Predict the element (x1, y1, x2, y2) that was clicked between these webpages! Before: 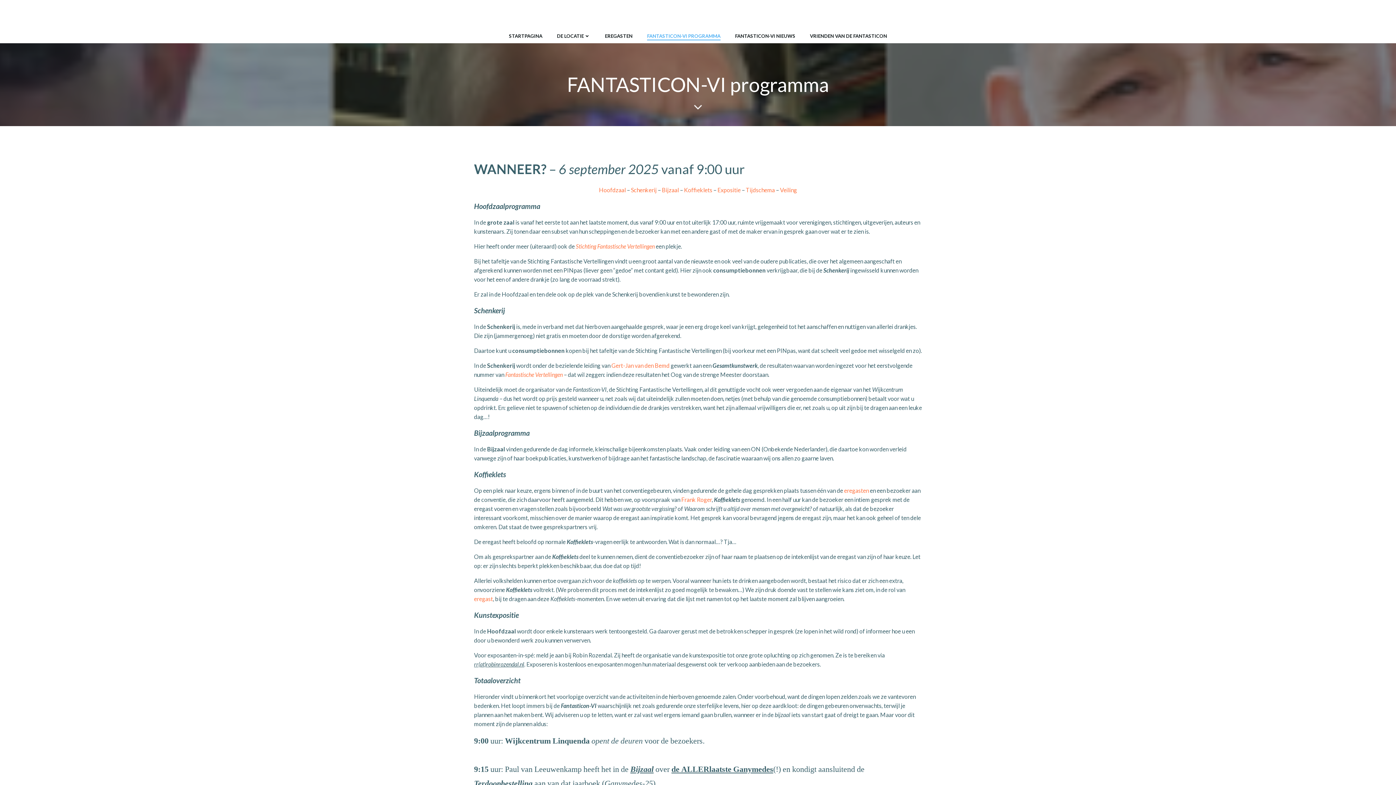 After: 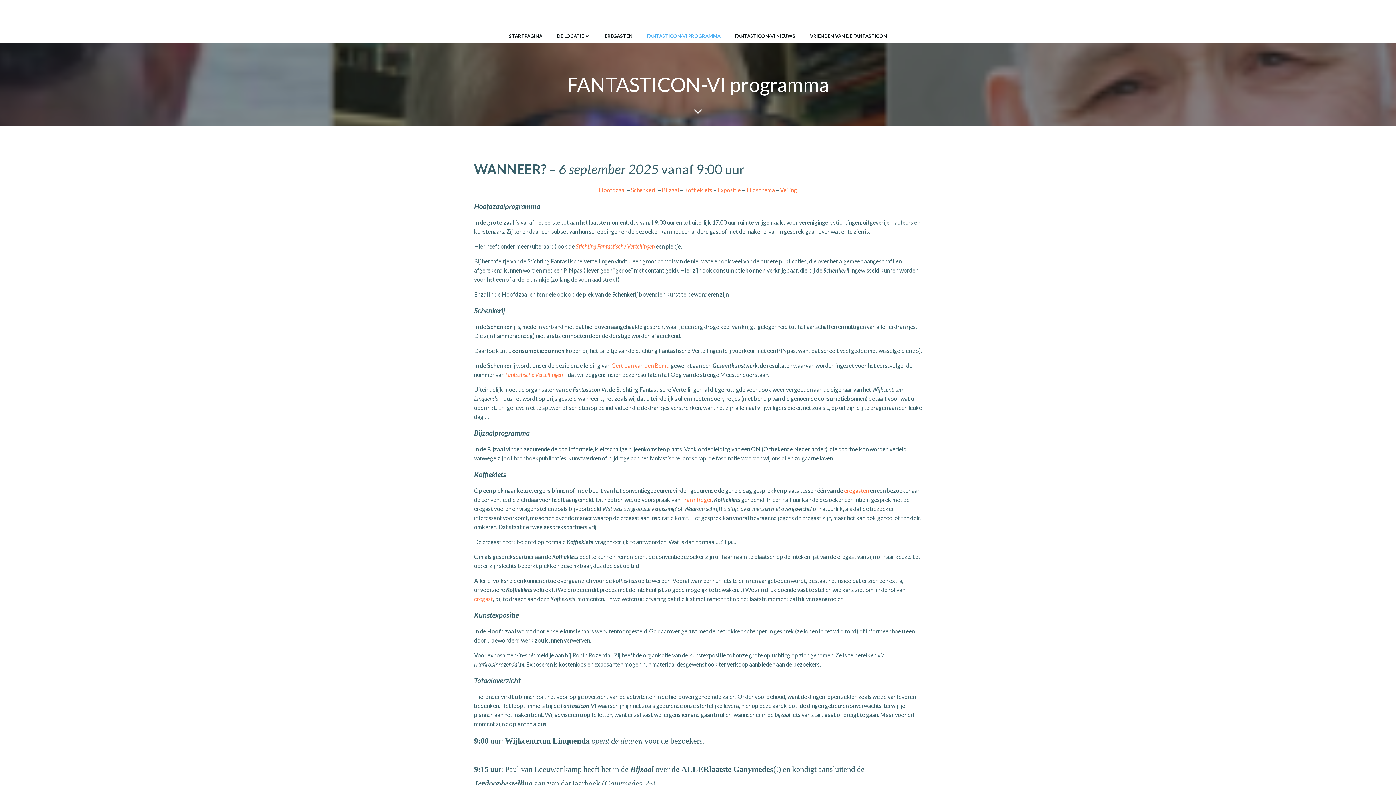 Action: bbox: (647, 32, 720, 39) label: FANTASTICON-VI PROGRAMMA